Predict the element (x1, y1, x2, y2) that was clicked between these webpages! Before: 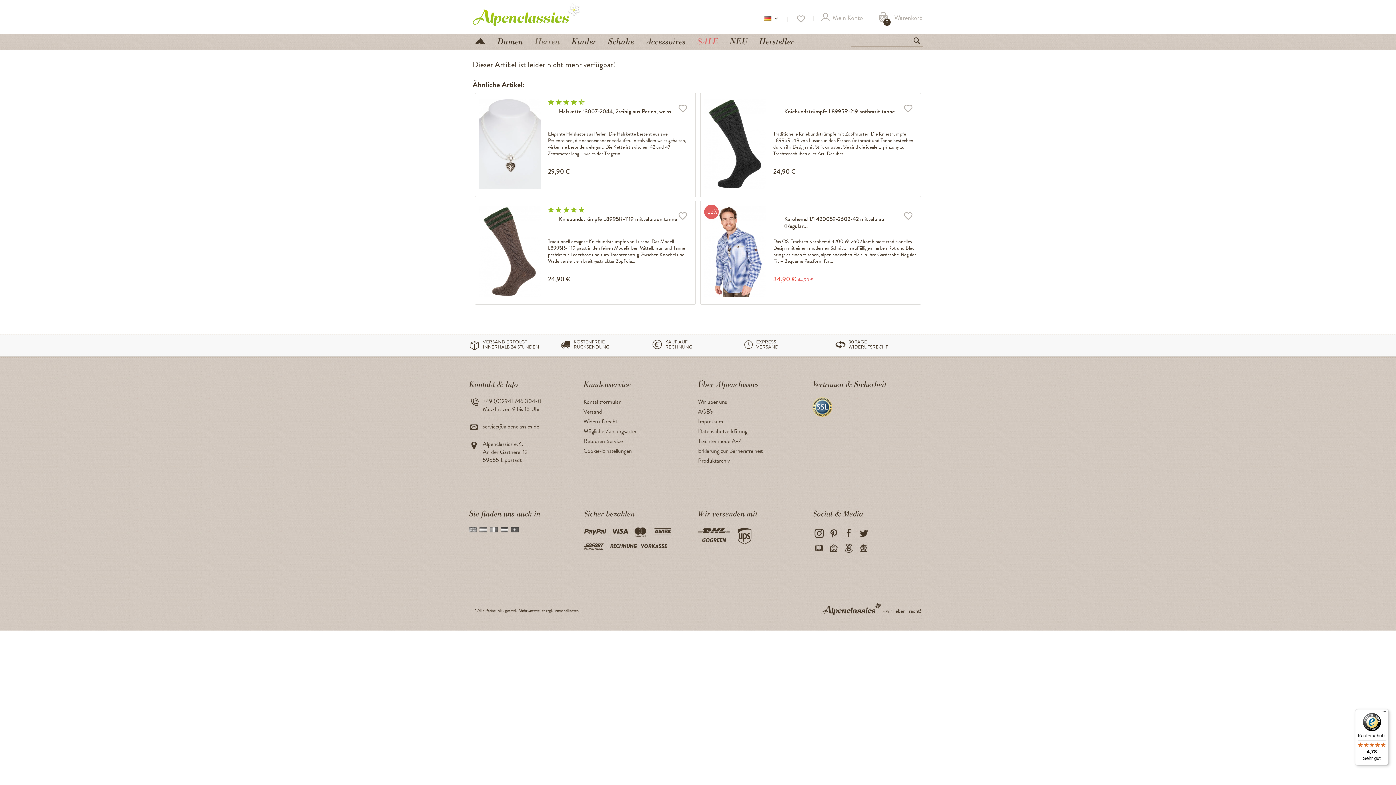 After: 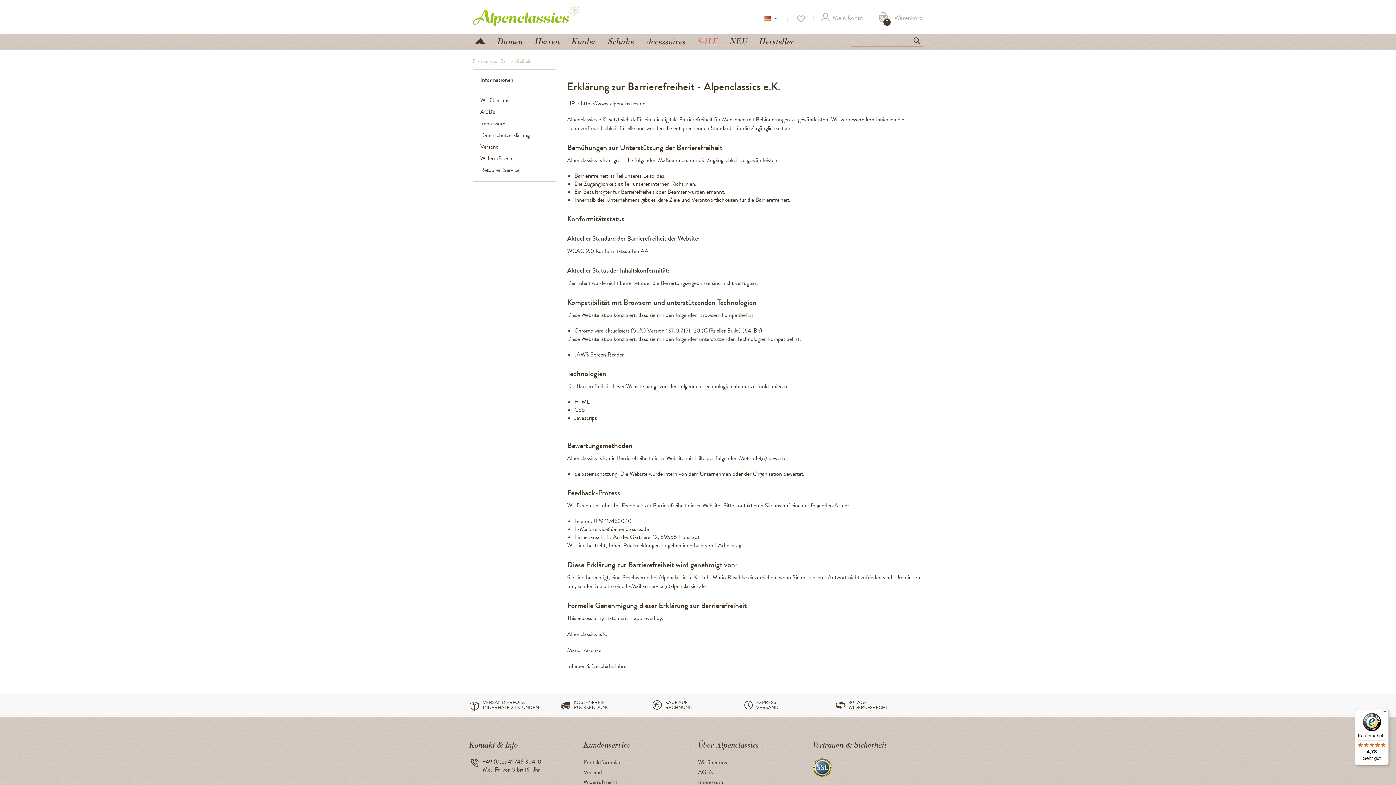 Action: label: Erklärung zur Barrierefreiheit bbox: (698, 446, 809, 456)